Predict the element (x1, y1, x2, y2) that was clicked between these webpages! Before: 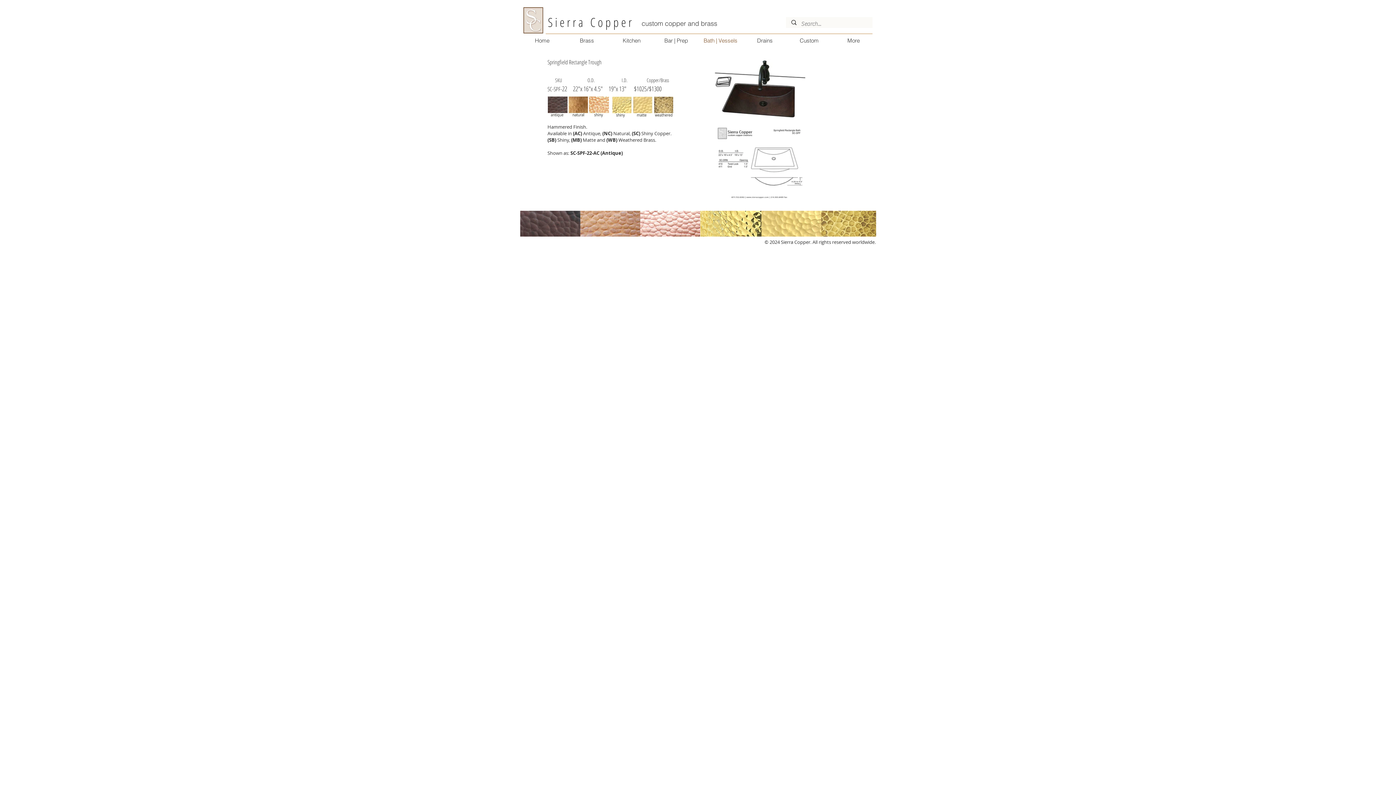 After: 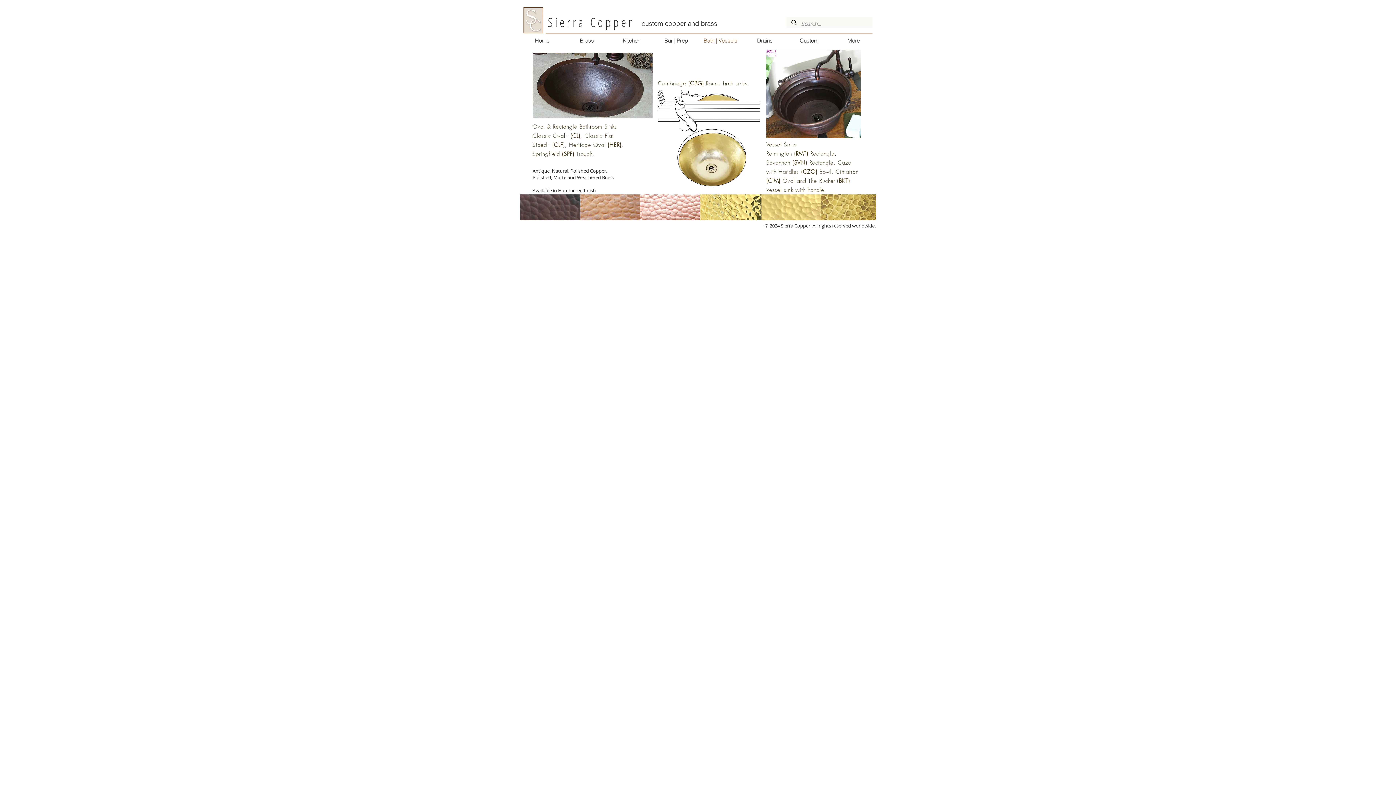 Action: bbox: (698, 35, 742, 46) label: Bath | Vessels